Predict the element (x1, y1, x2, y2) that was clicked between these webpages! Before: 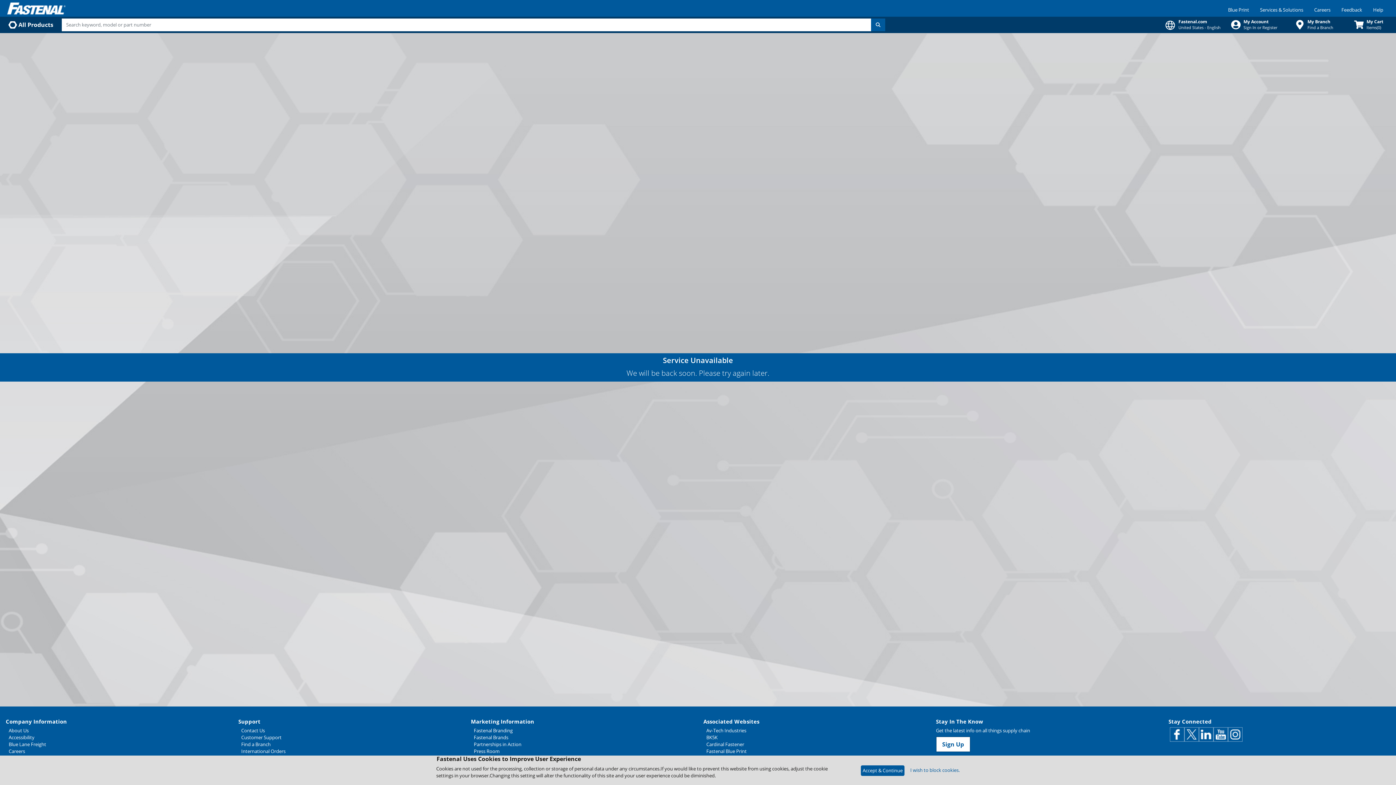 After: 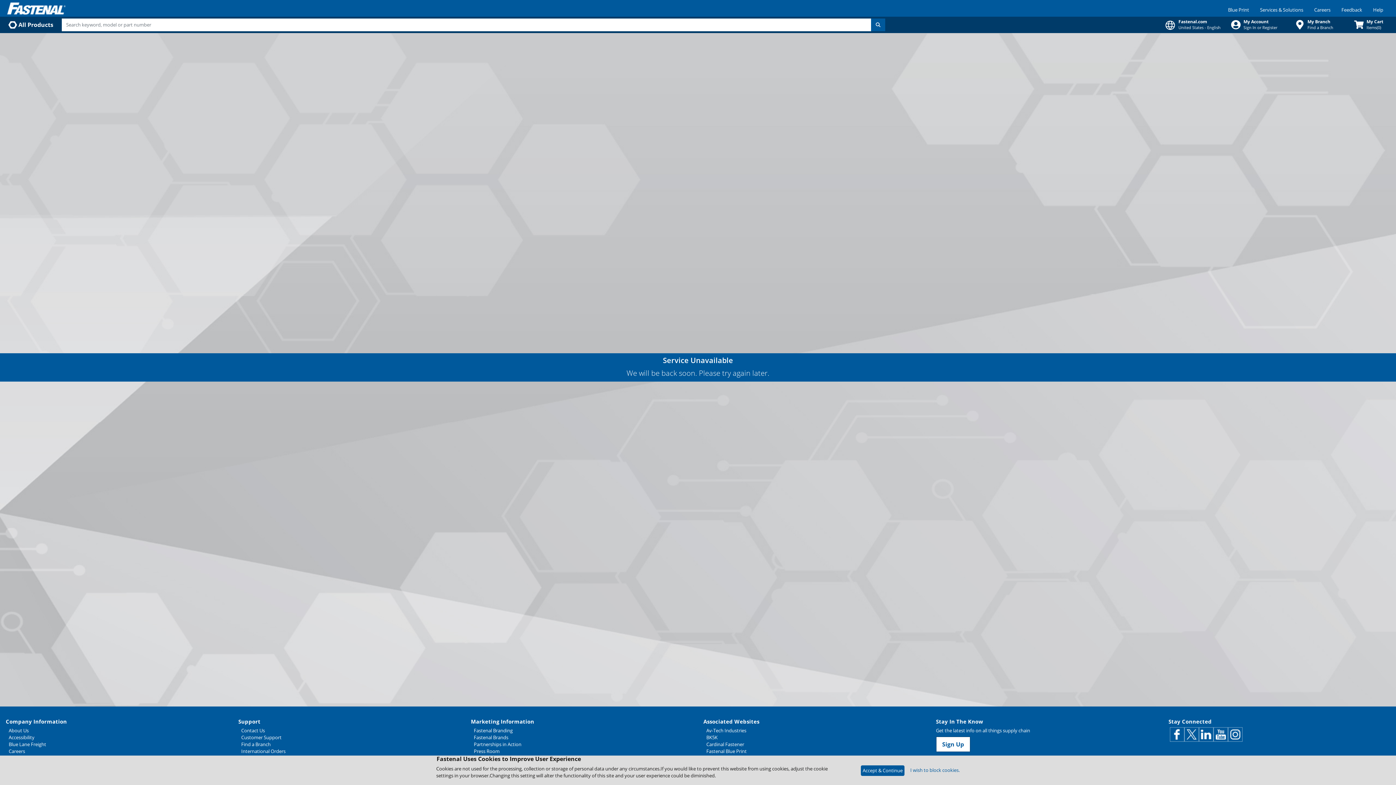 Action: label: BK5K bbox: (706, 734, 925, 741)